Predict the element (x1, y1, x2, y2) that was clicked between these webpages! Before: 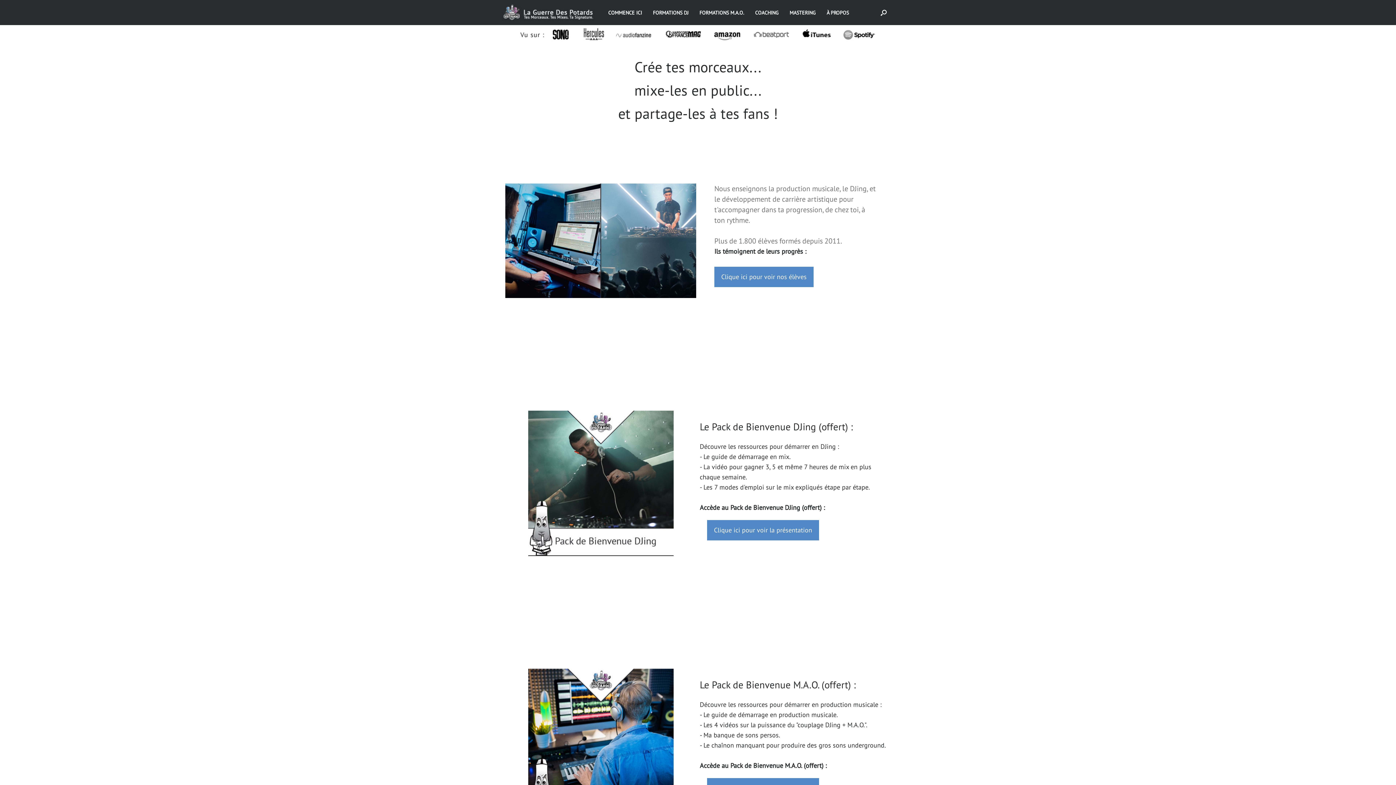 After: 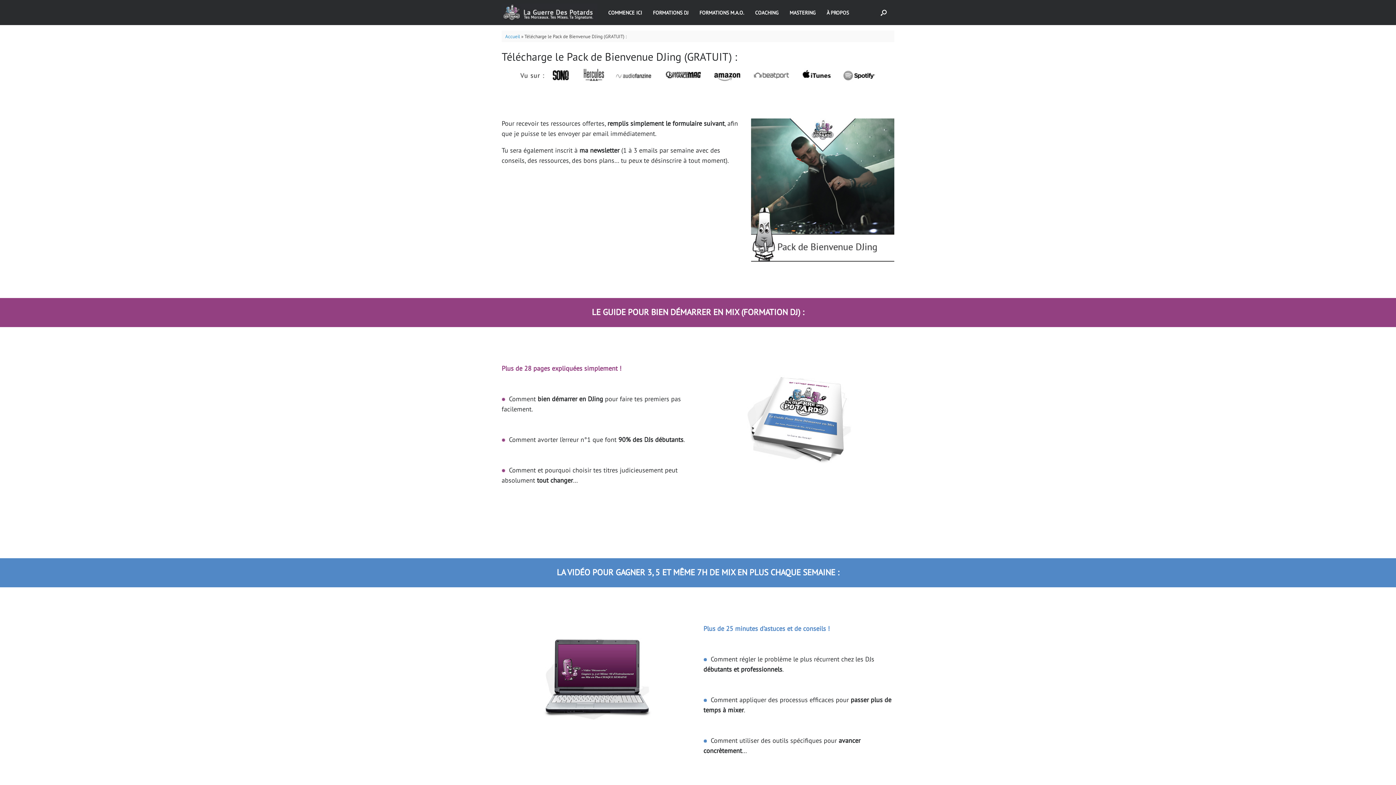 Action: bbox: (707, 520, 819, 540) label: Clique ici pour voir la présentation